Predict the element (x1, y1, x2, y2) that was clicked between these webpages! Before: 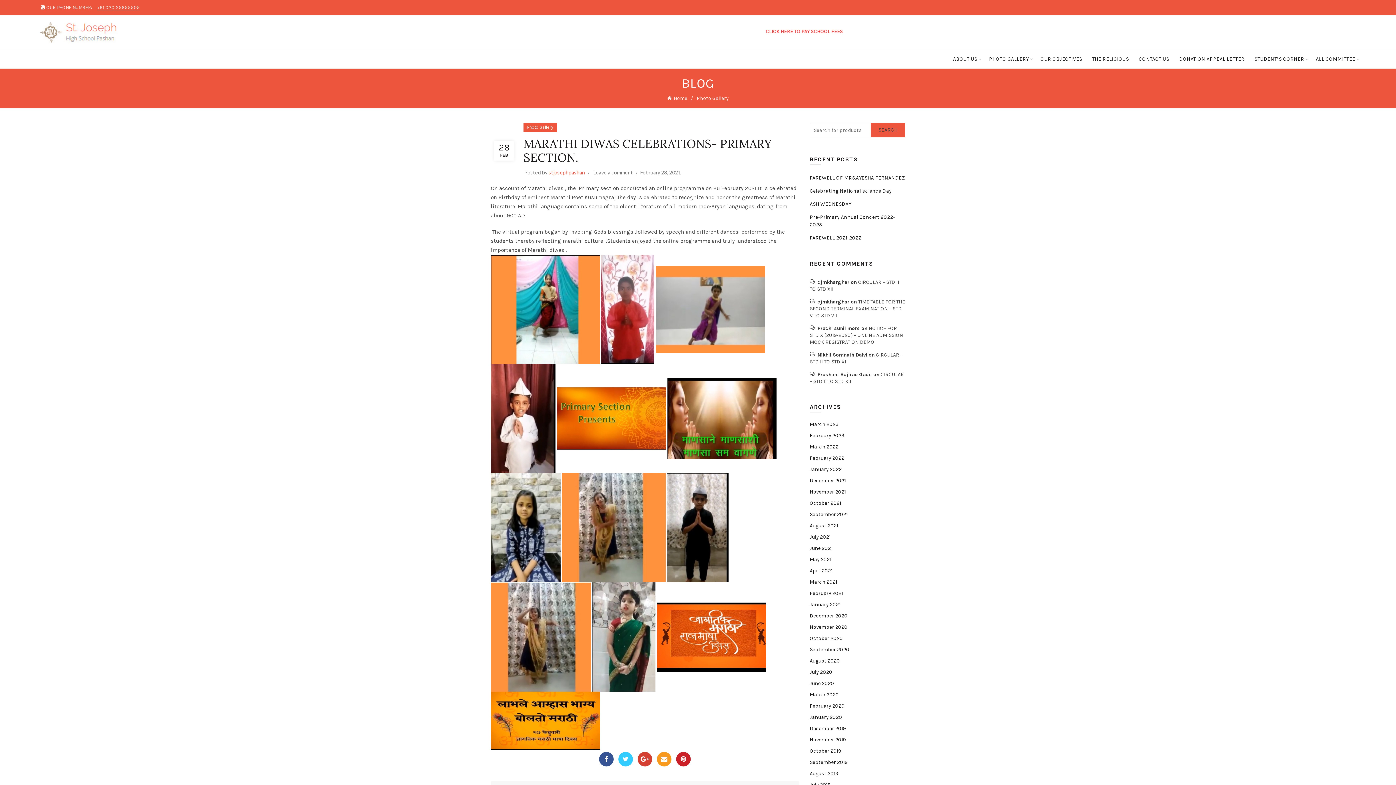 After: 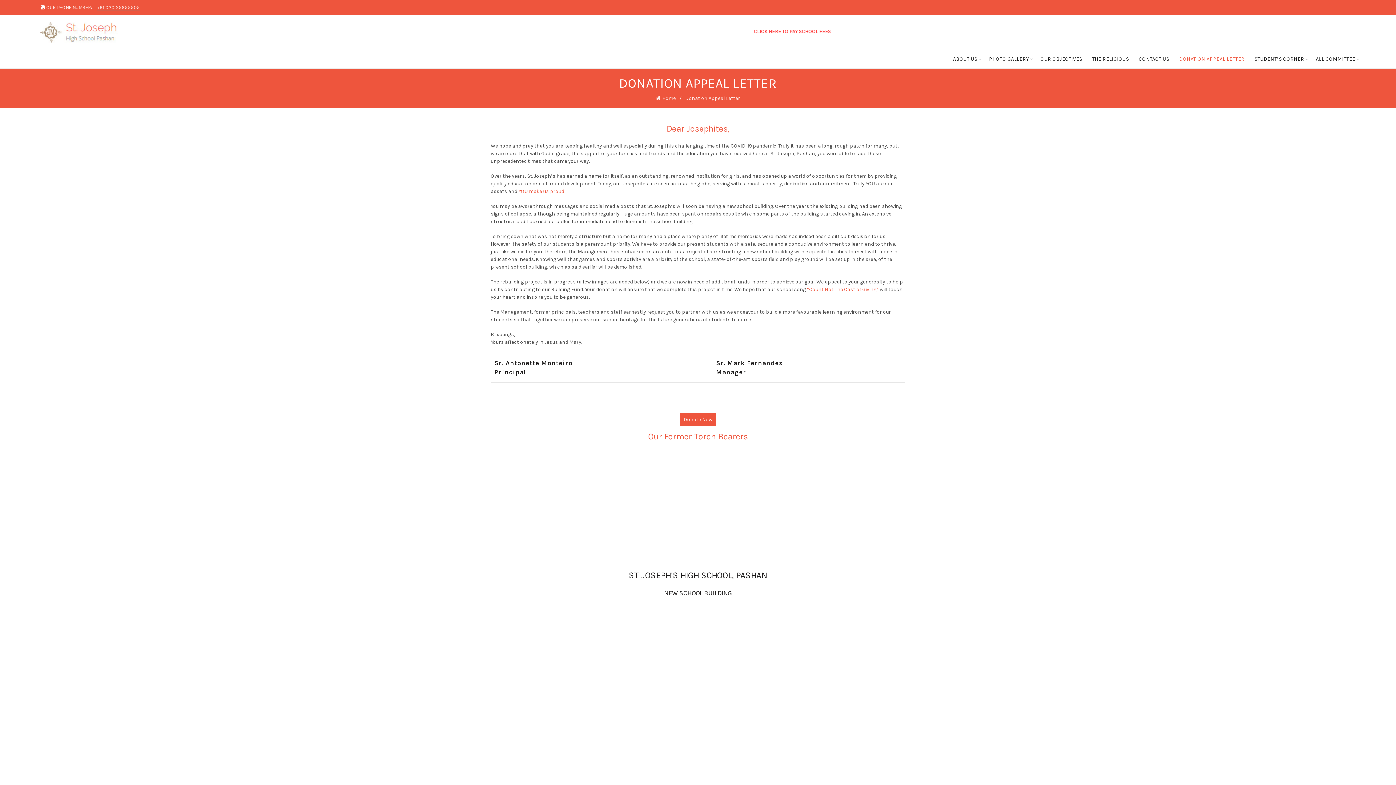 Action: bbox: (1174, 50, 1249, 68) label: DONATION APPEAL LETTER